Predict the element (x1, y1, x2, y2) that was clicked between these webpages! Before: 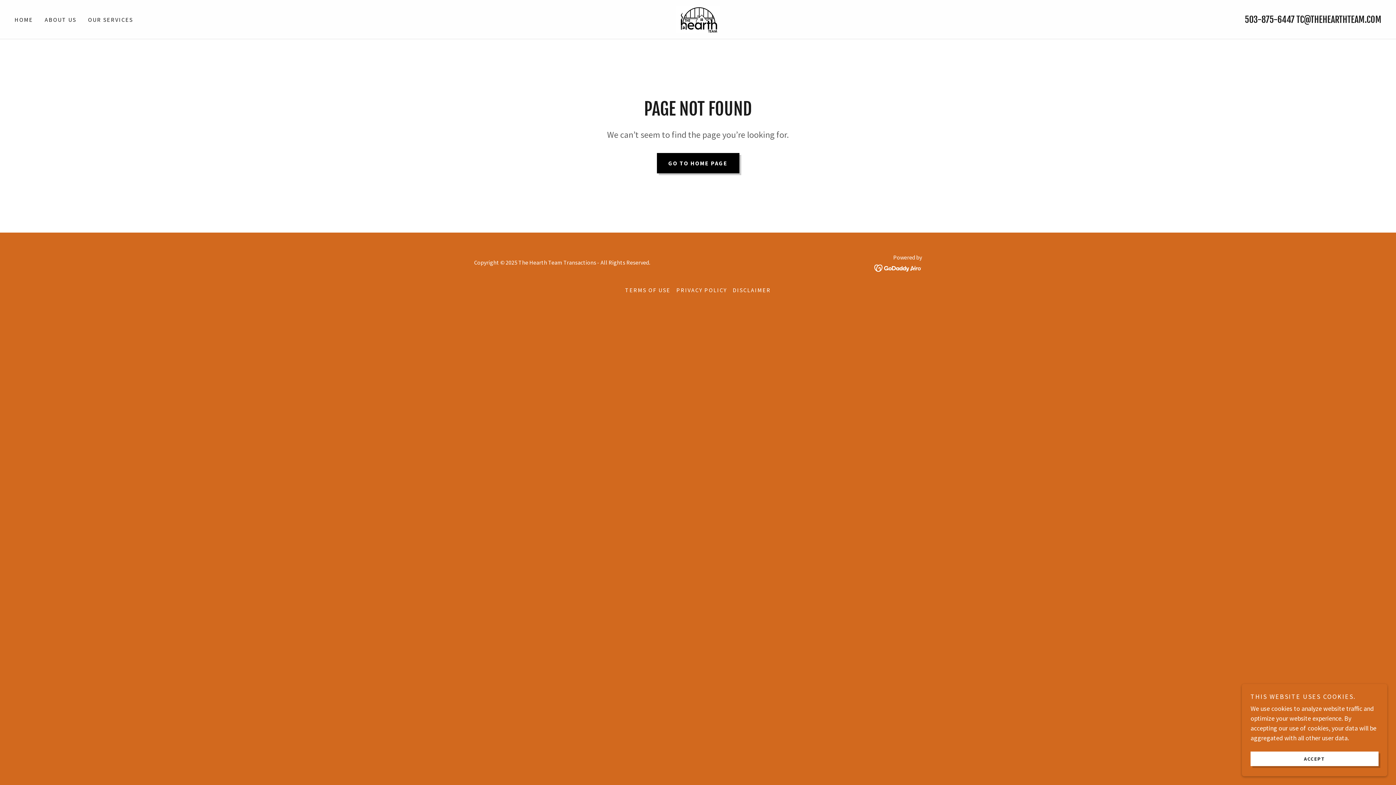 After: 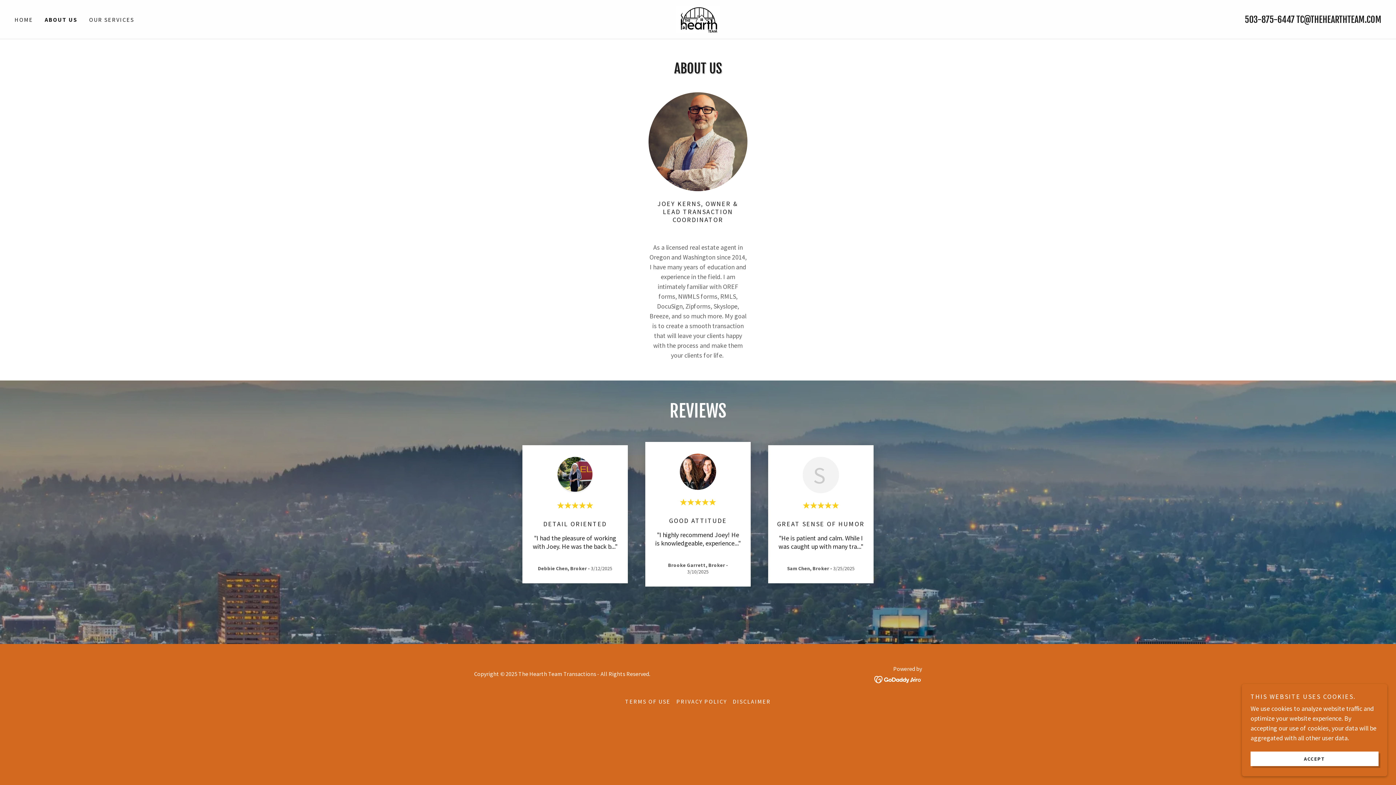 Action: bbox: (42, 12, 78, 26) label: ABOUT US